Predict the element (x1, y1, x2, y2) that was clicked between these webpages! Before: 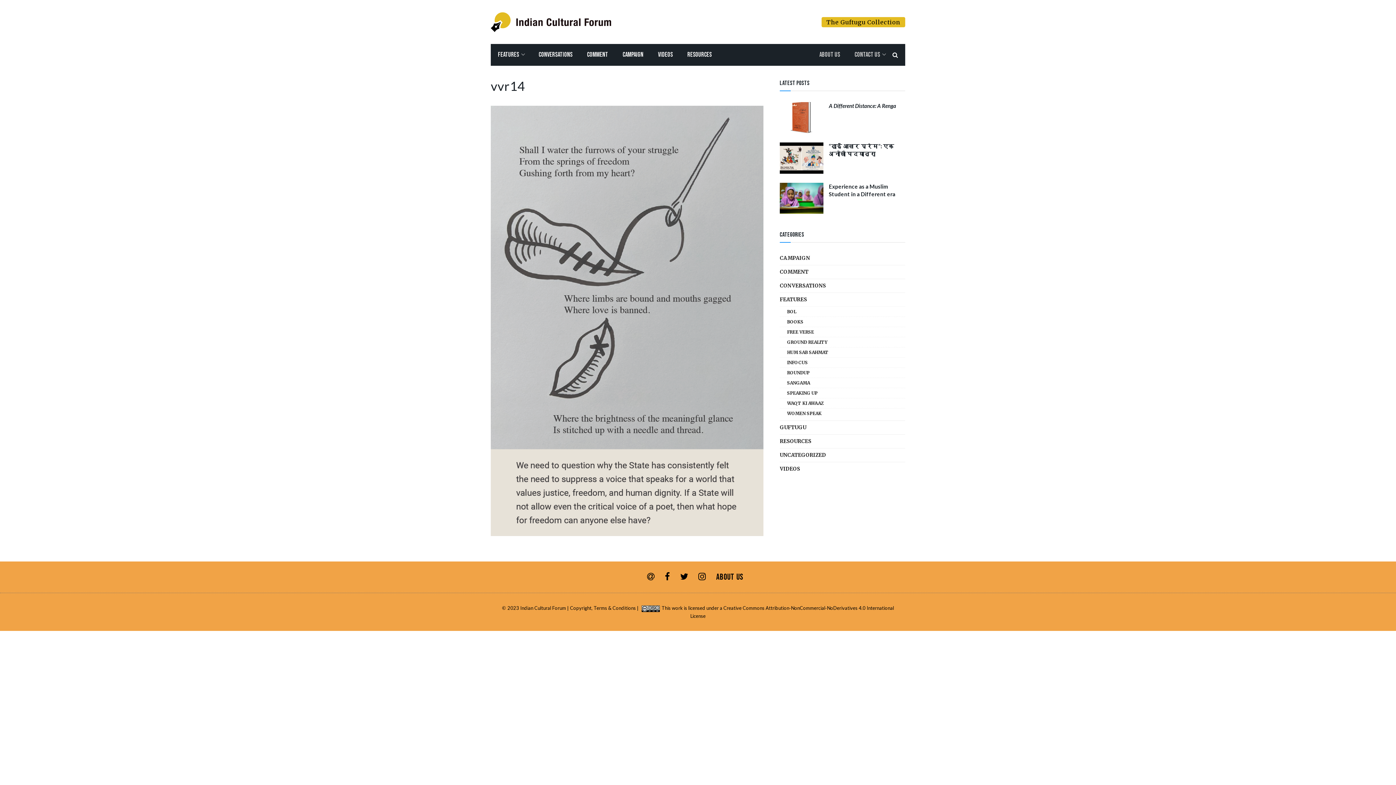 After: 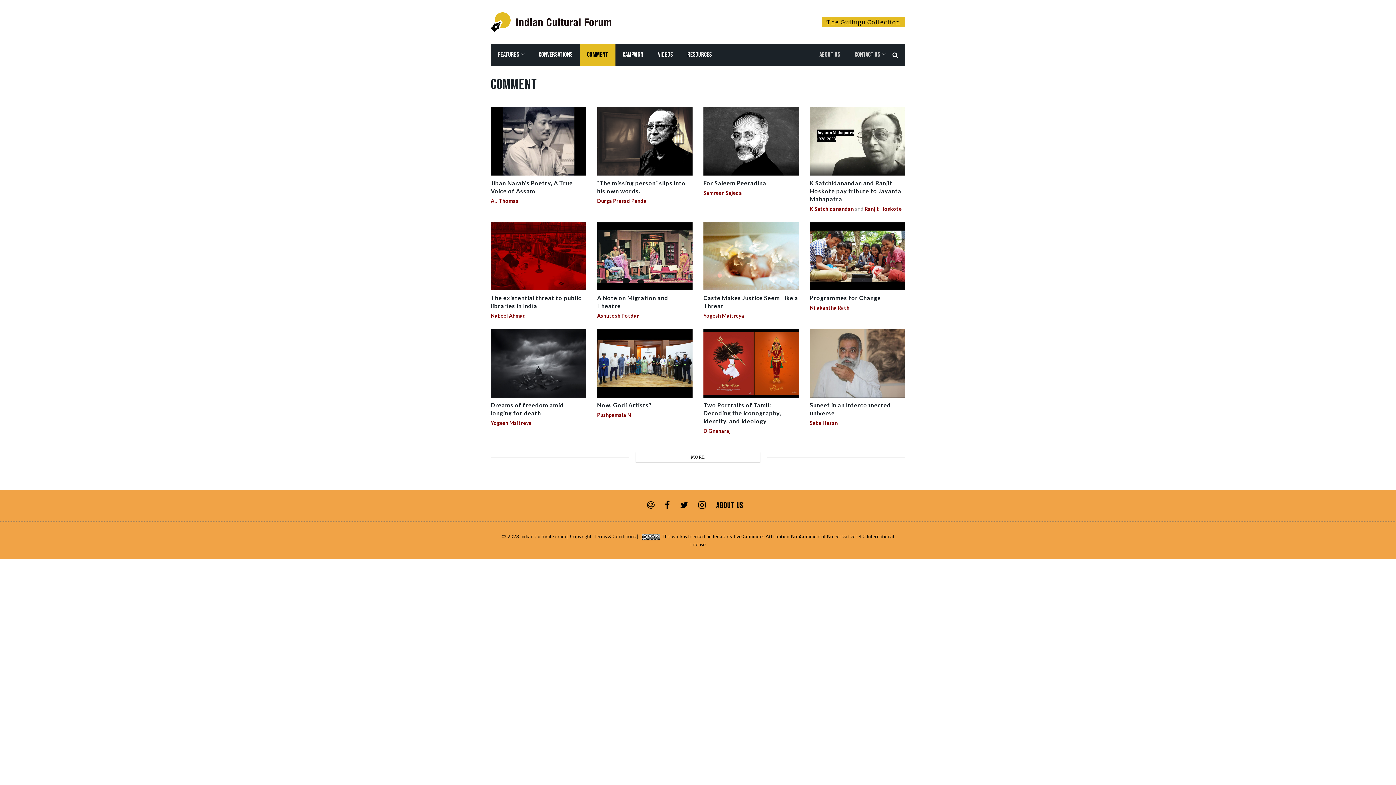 Action: label: COMMENT bbox: (580, 44, 615, 65)